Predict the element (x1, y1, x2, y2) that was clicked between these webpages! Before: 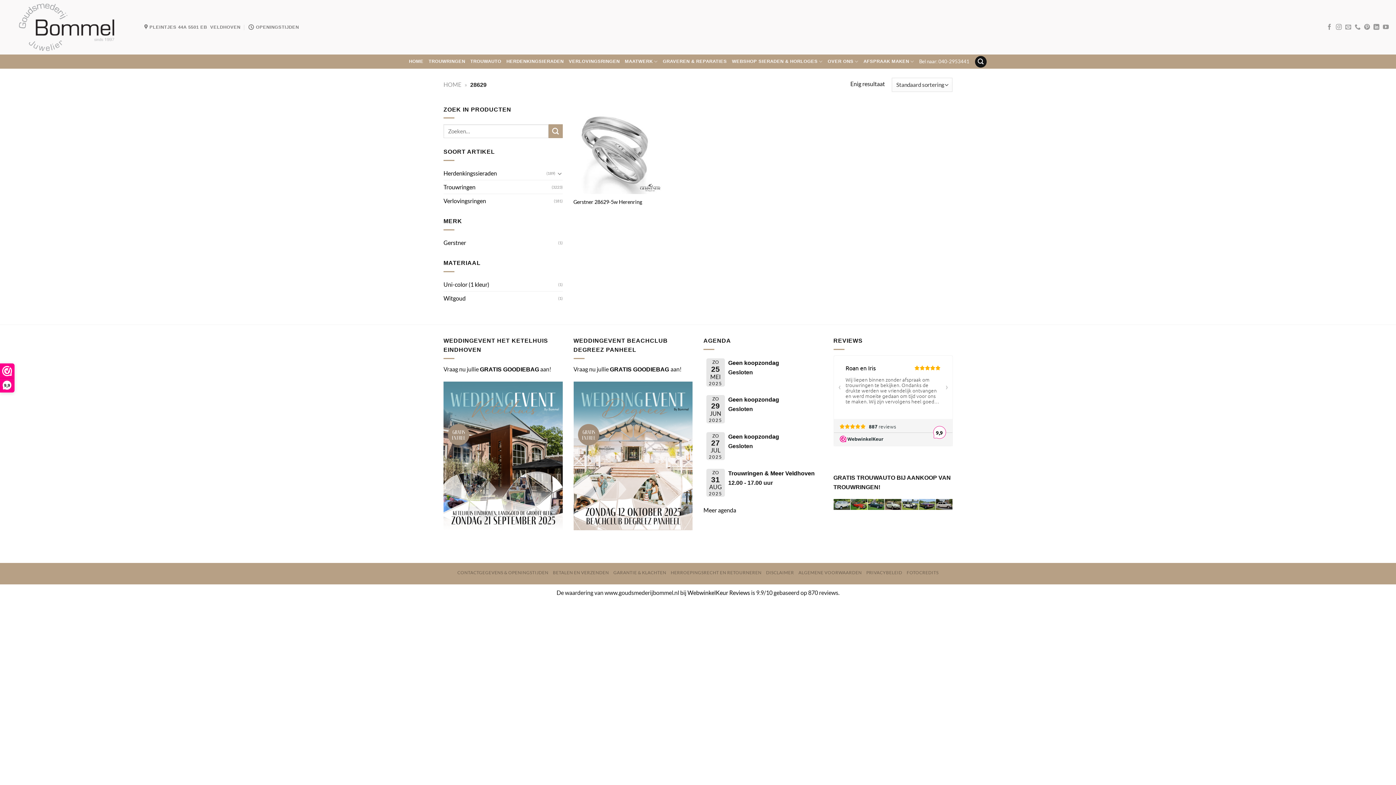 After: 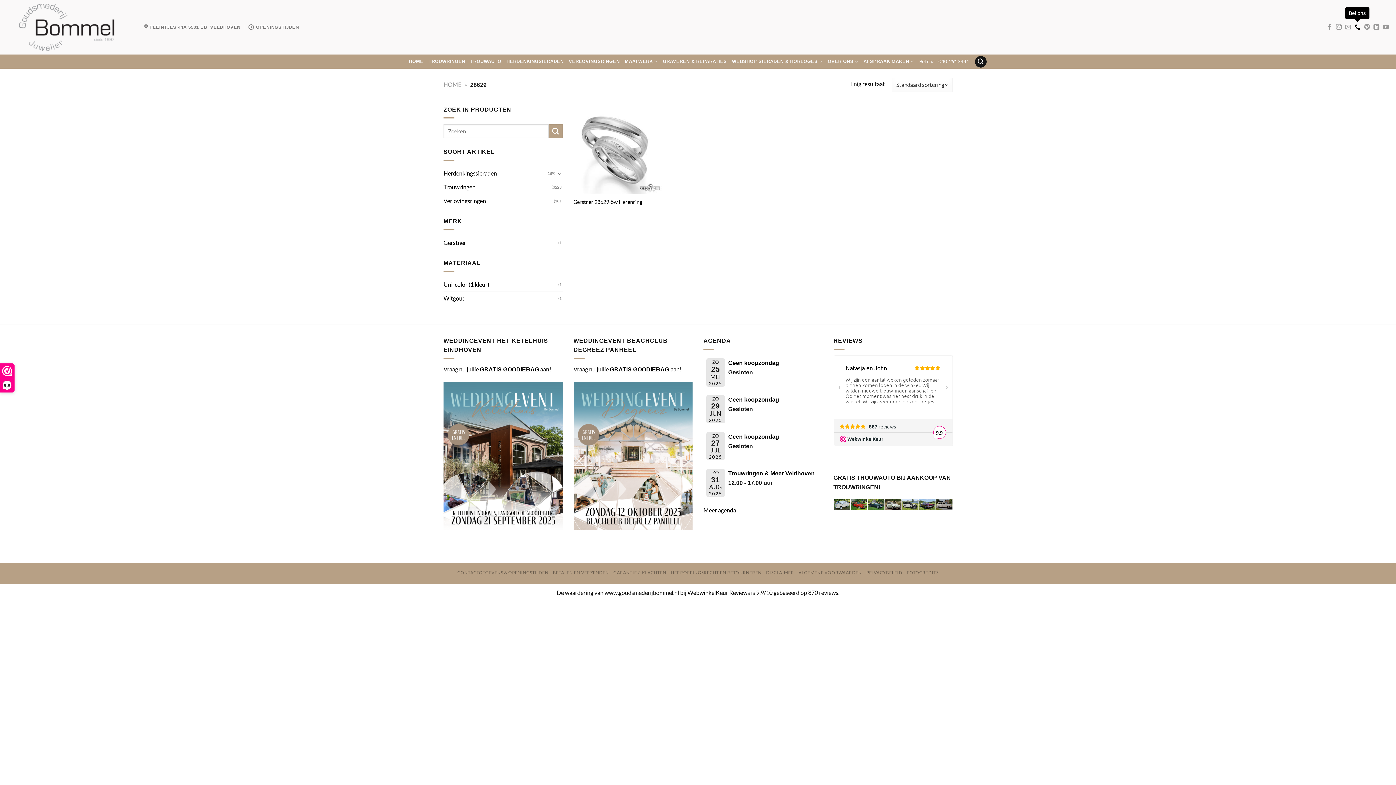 Action: bbox: (1355, 23, 1360, 30) label: Bel ons